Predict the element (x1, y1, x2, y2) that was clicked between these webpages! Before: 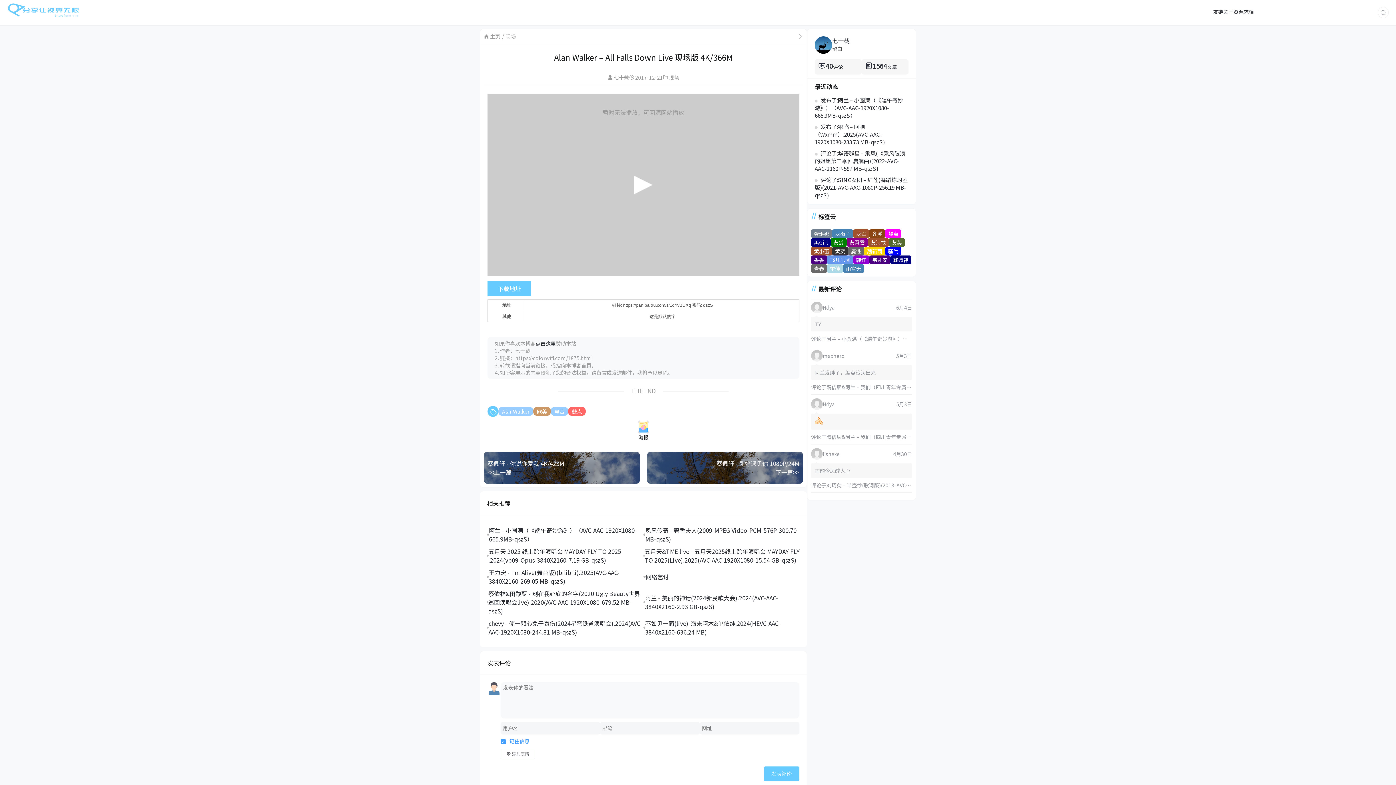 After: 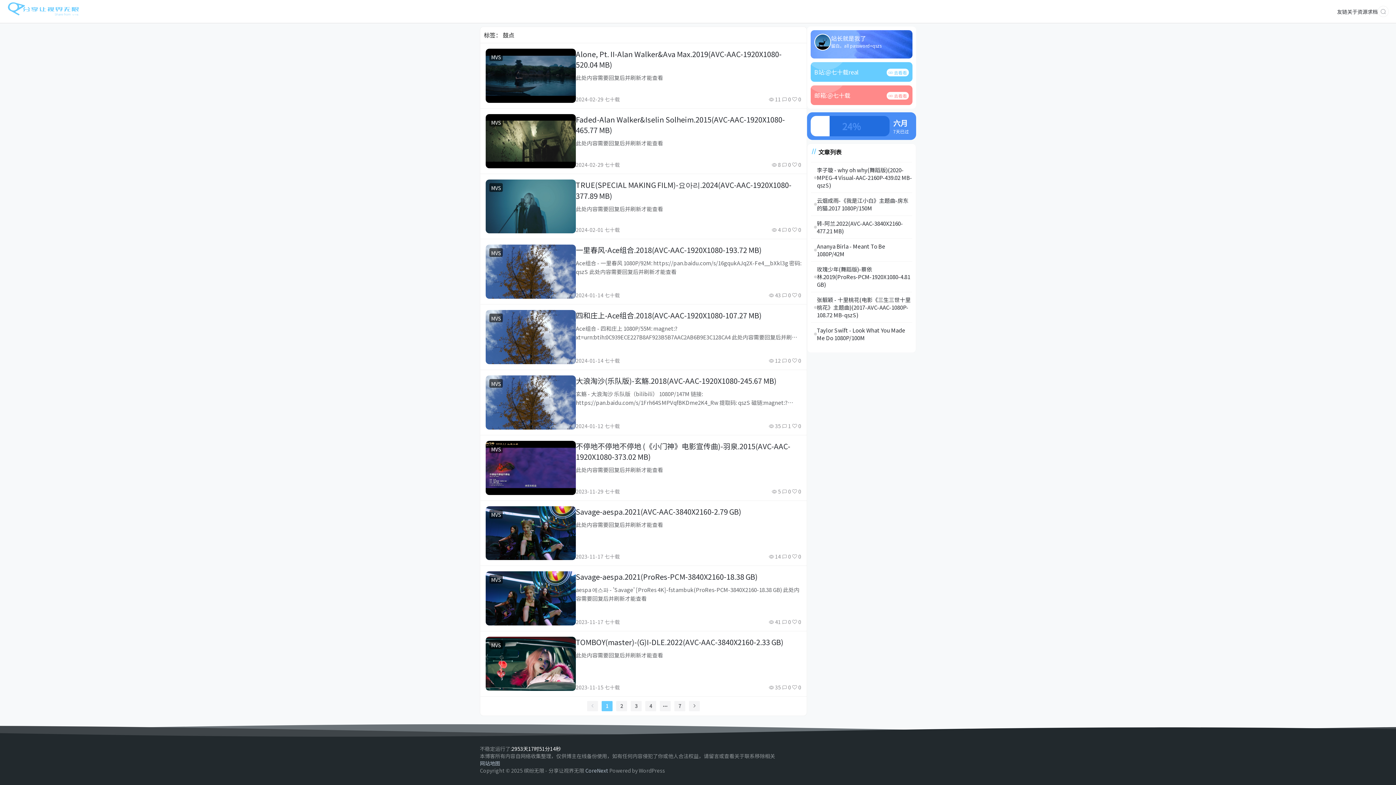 Action: label: 鼓点 bbox: (885, 229, 901, 238)